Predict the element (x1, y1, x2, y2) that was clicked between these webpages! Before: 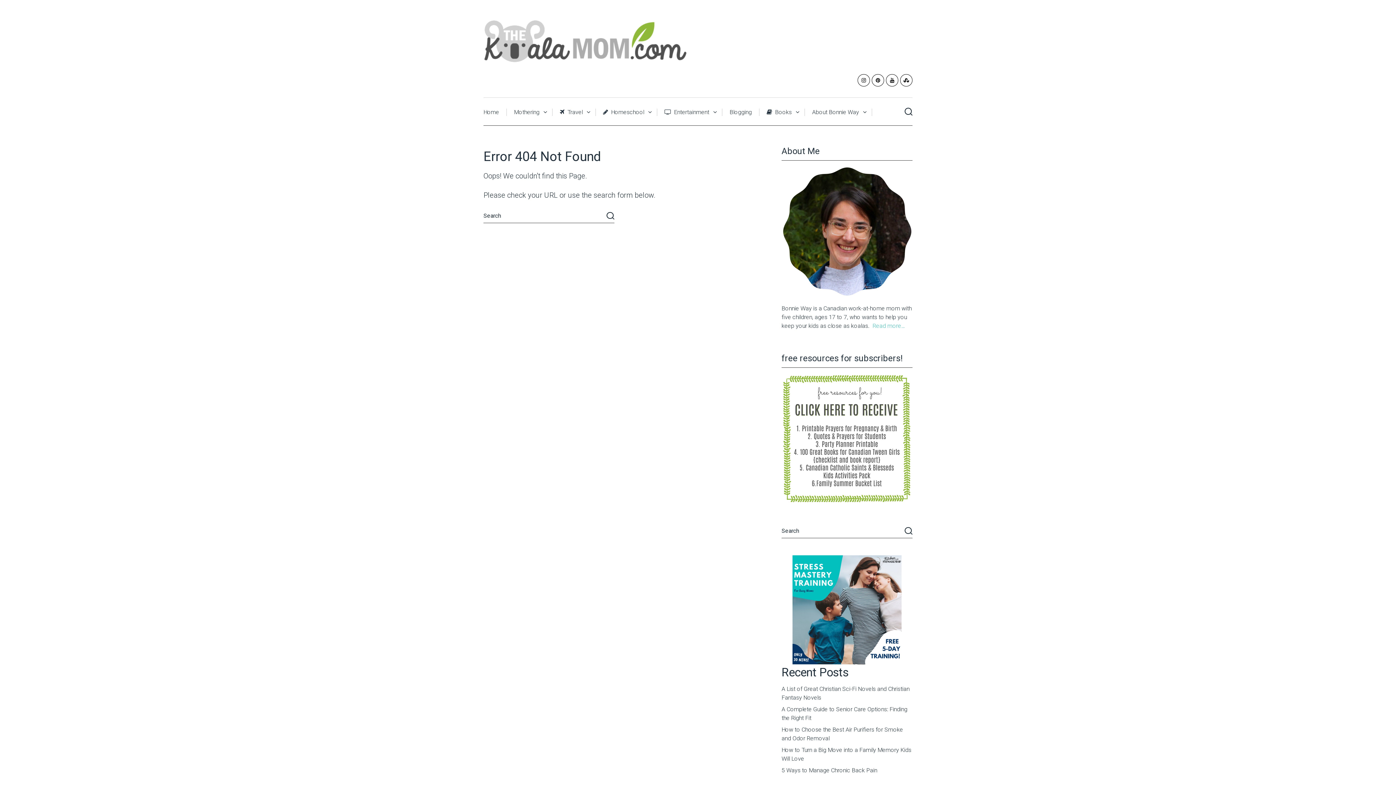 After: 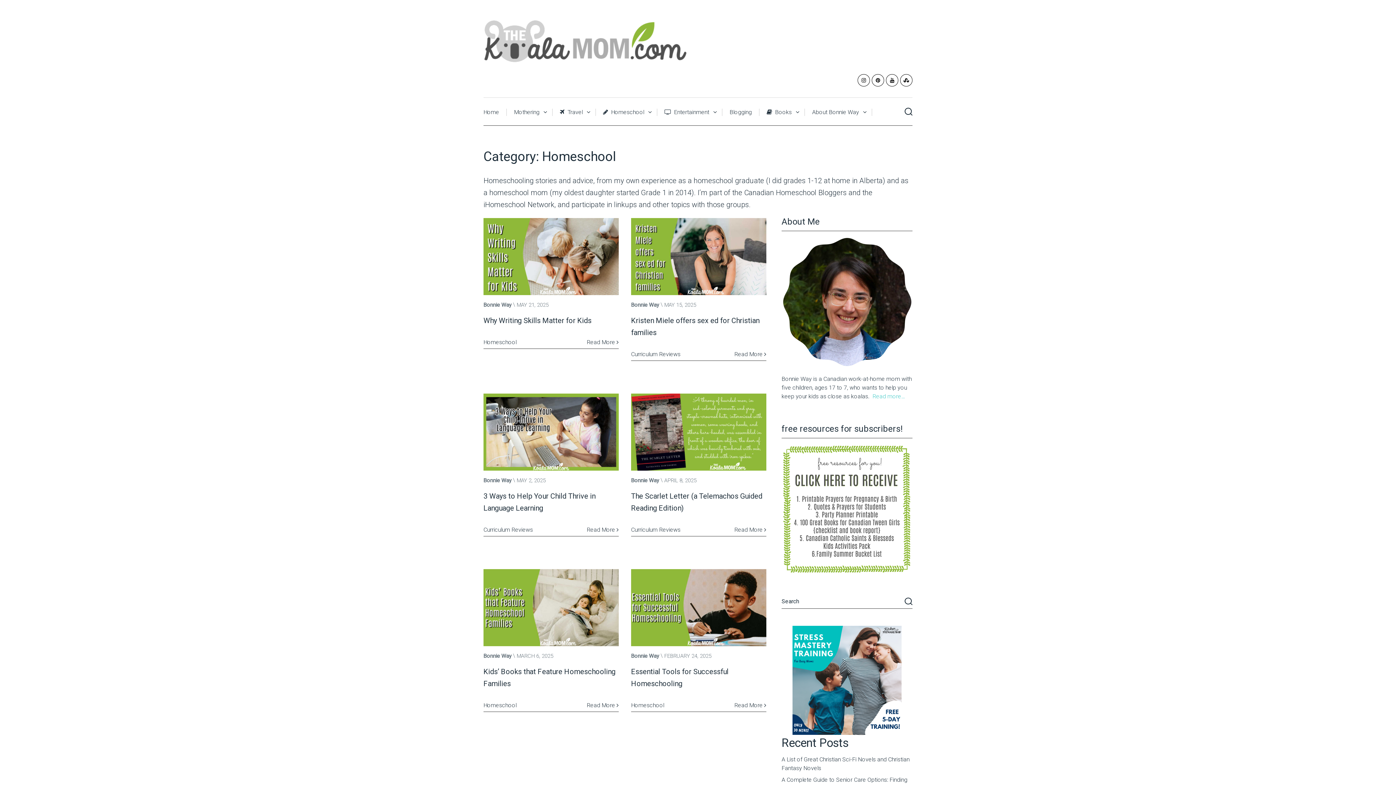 Action: bbox: (596, 108, 657, 116) label:  Homeschool